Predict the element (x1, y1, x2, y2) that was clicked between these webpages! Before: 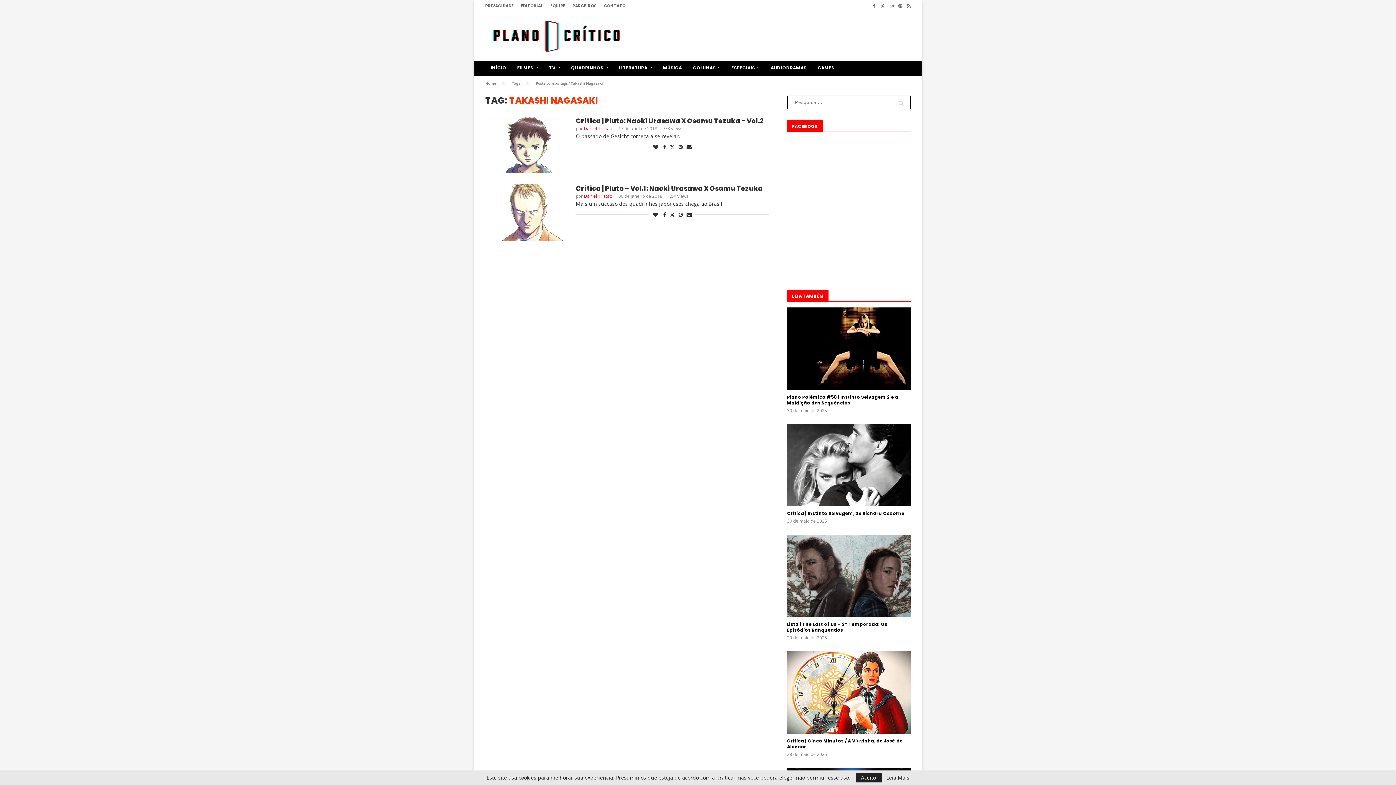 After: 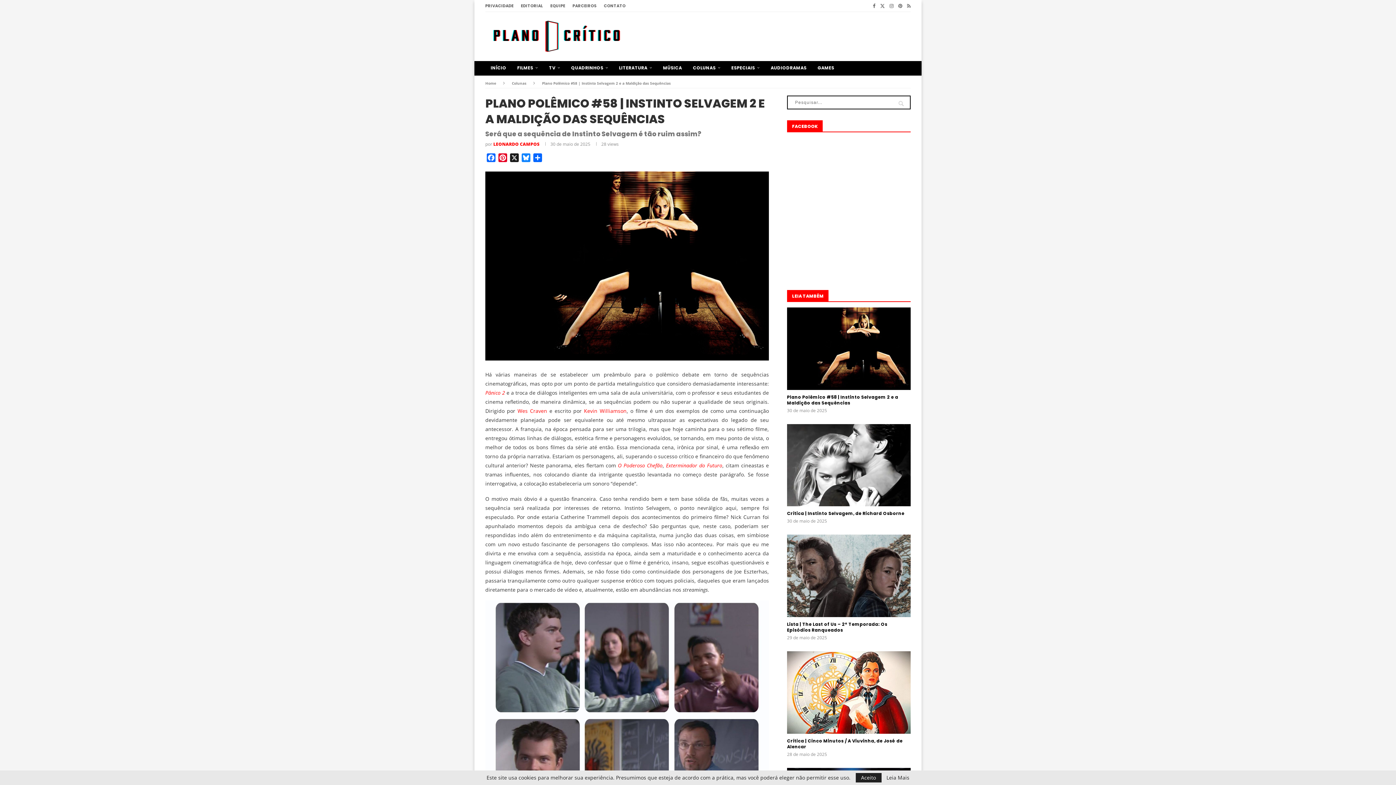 Action: bbox: (787, 394, 910, 406) label: Plano Polêmico #58 | Instinto Selvagem 2 e a Maldição das Sequências